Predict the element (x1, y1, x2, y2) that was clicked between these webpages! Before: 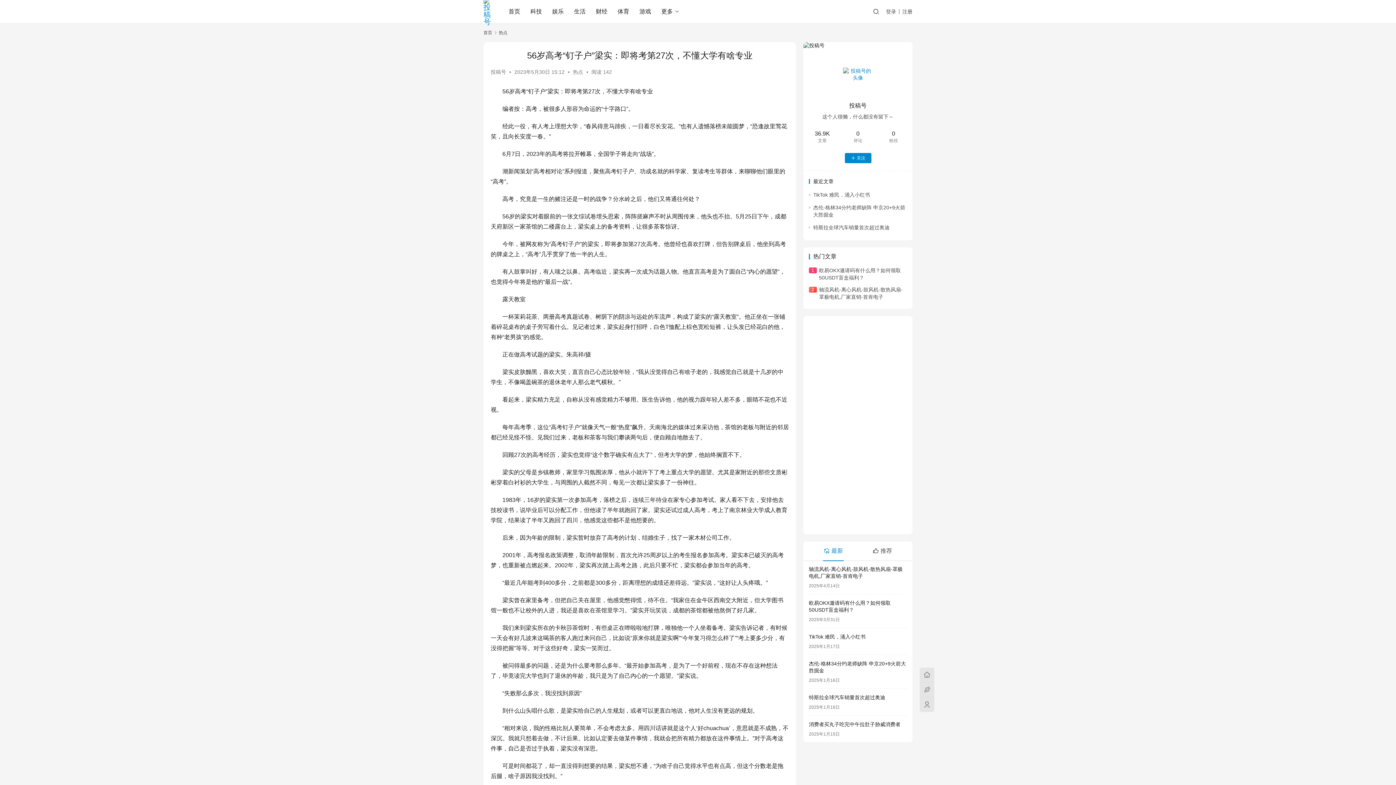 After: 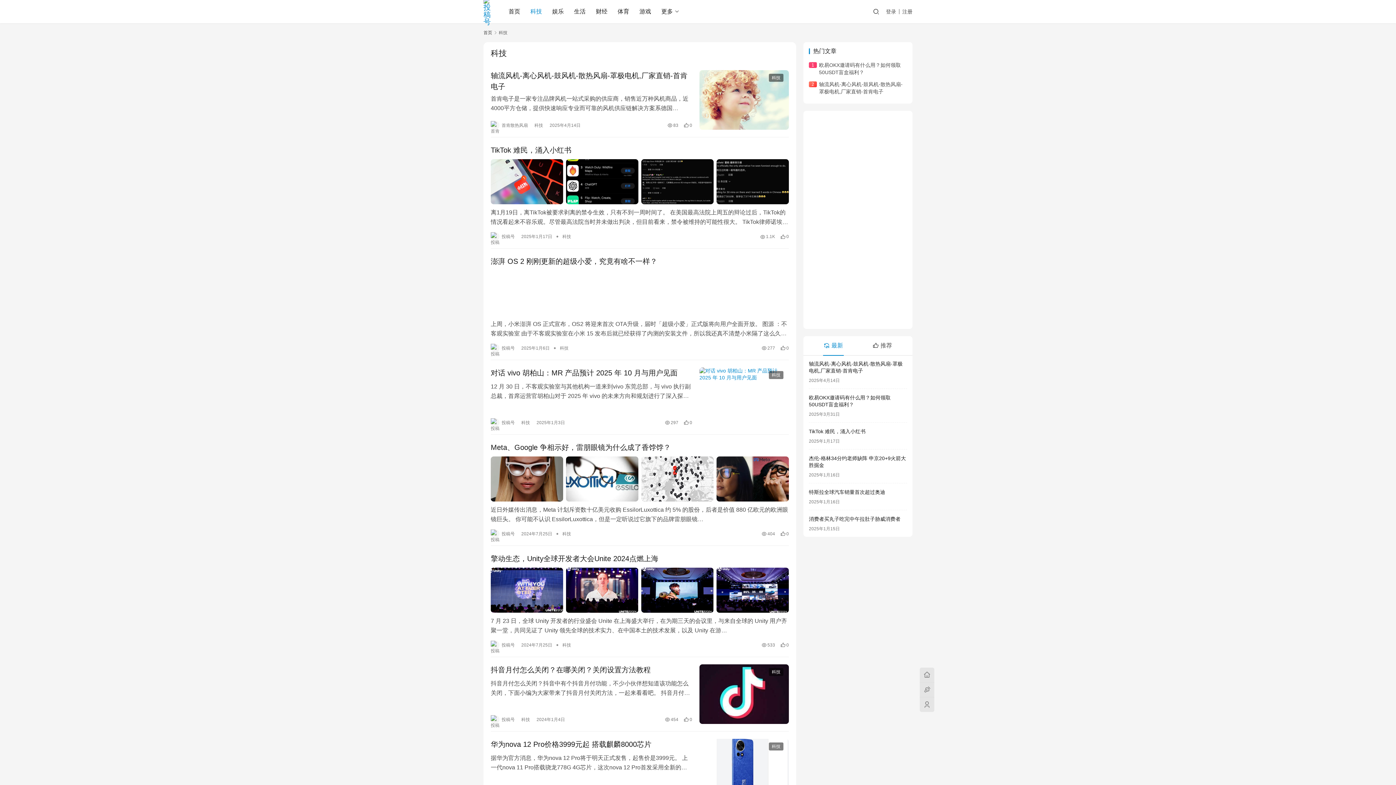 Action: bbox: (525, 0, 547, 23) label: 科技